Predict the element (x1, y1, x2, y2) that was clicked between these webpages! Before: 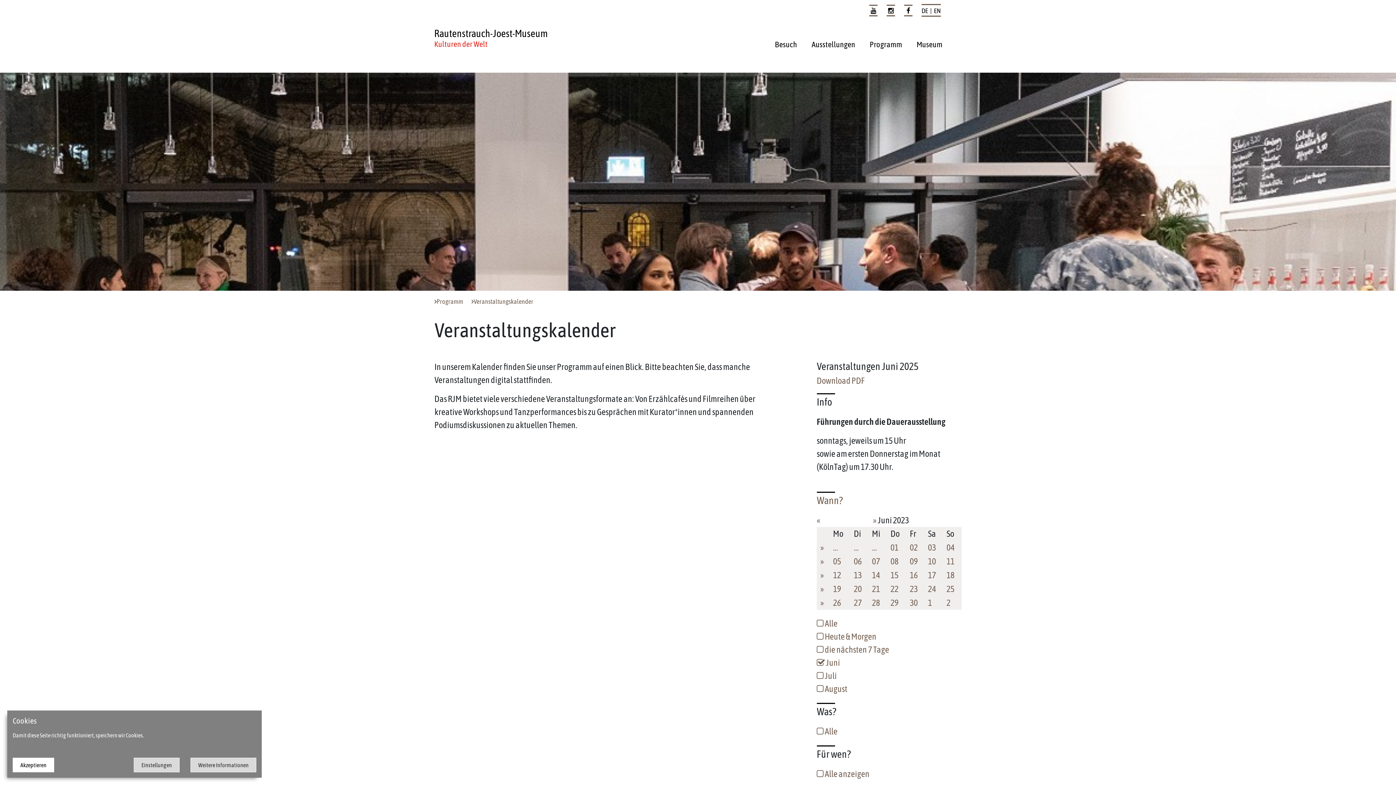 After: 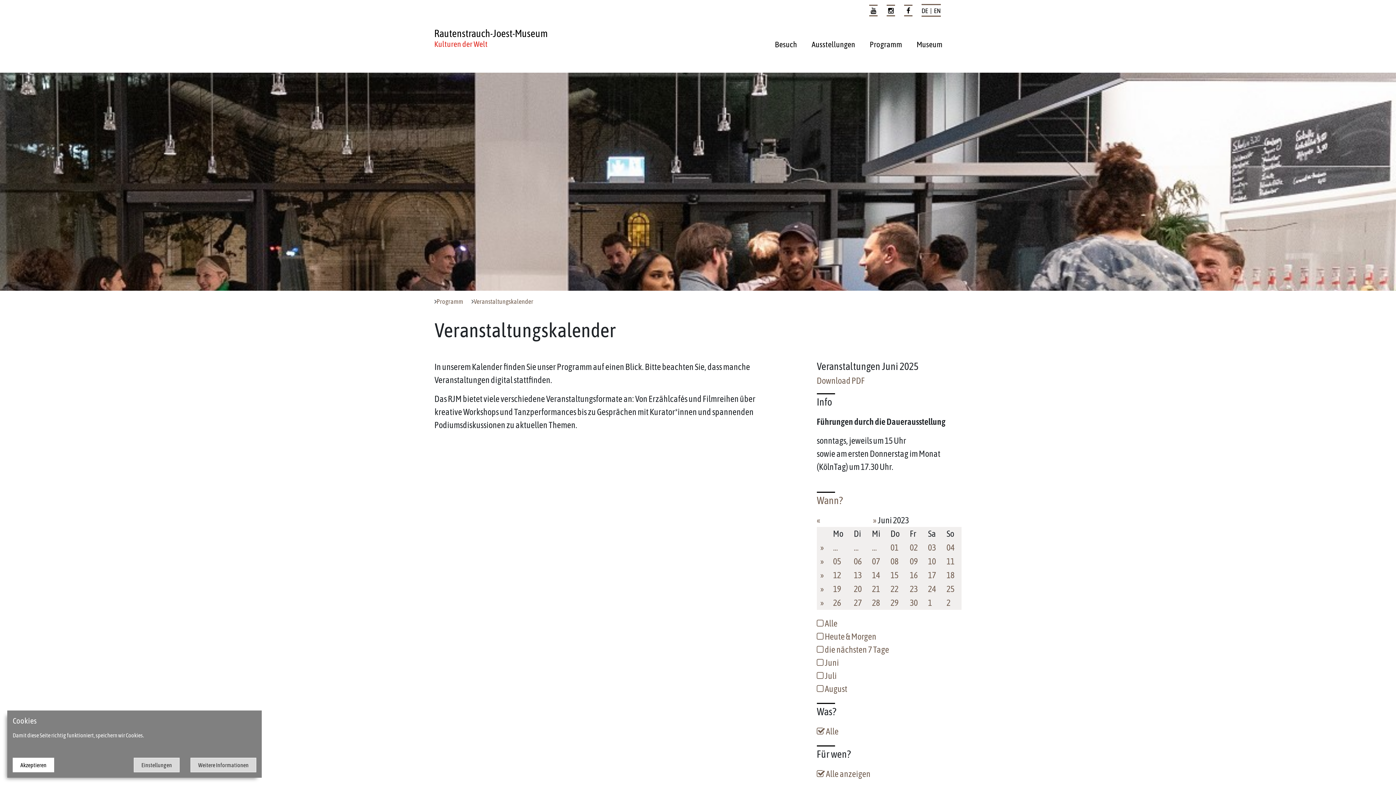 Action: label: » bbox: (820, 598, 824, 608)